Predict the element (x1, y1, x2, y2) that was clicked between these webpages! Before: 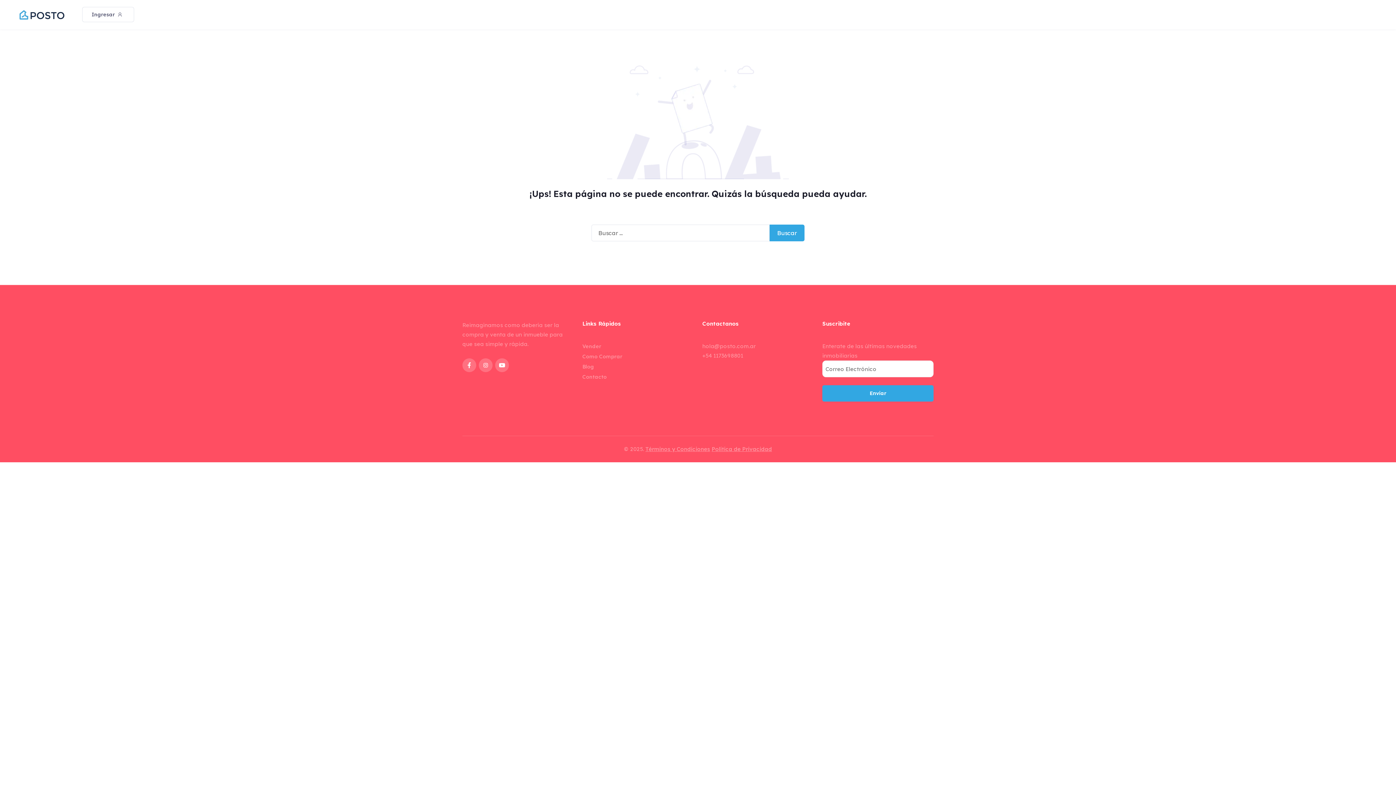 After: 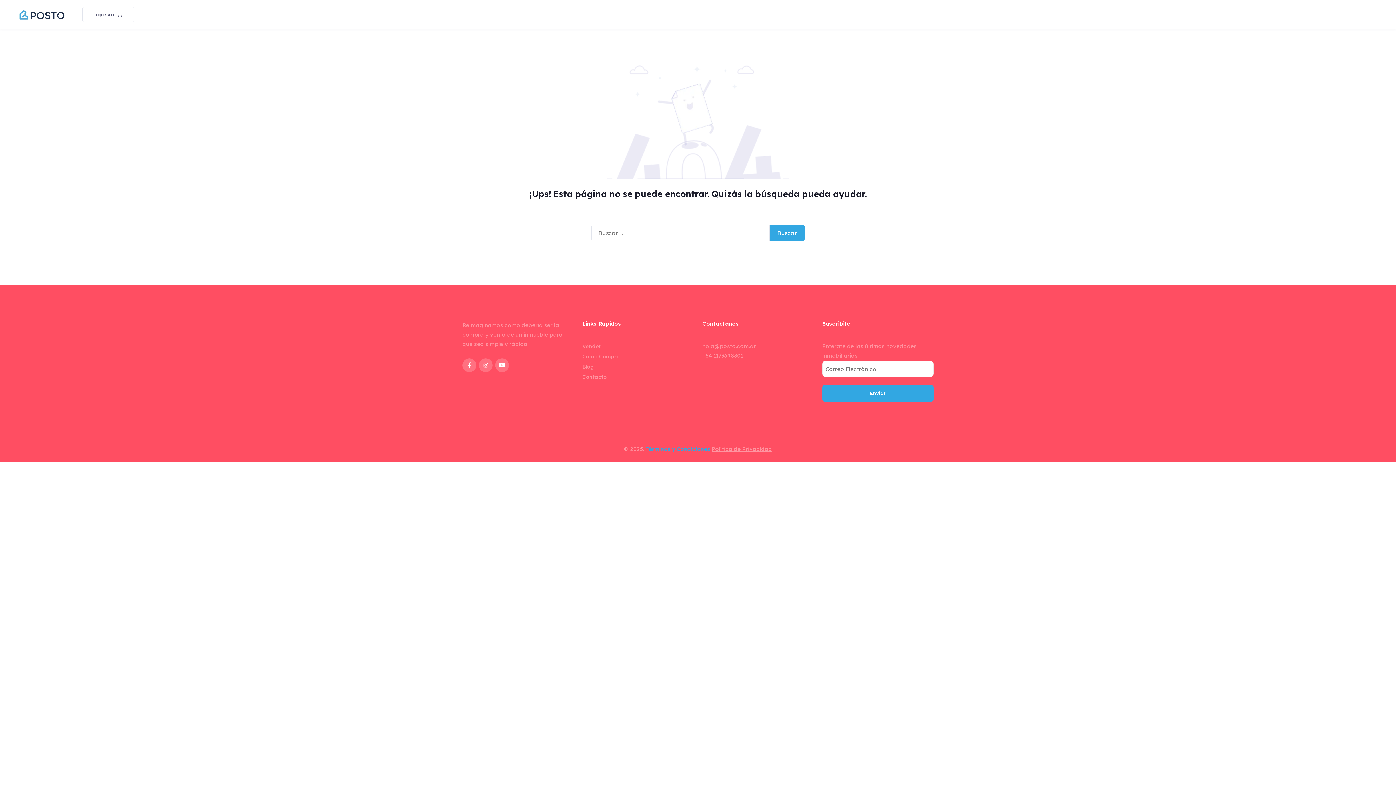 Action: label: Términos y Condiciones bbox: (645, 445, 710, 452)